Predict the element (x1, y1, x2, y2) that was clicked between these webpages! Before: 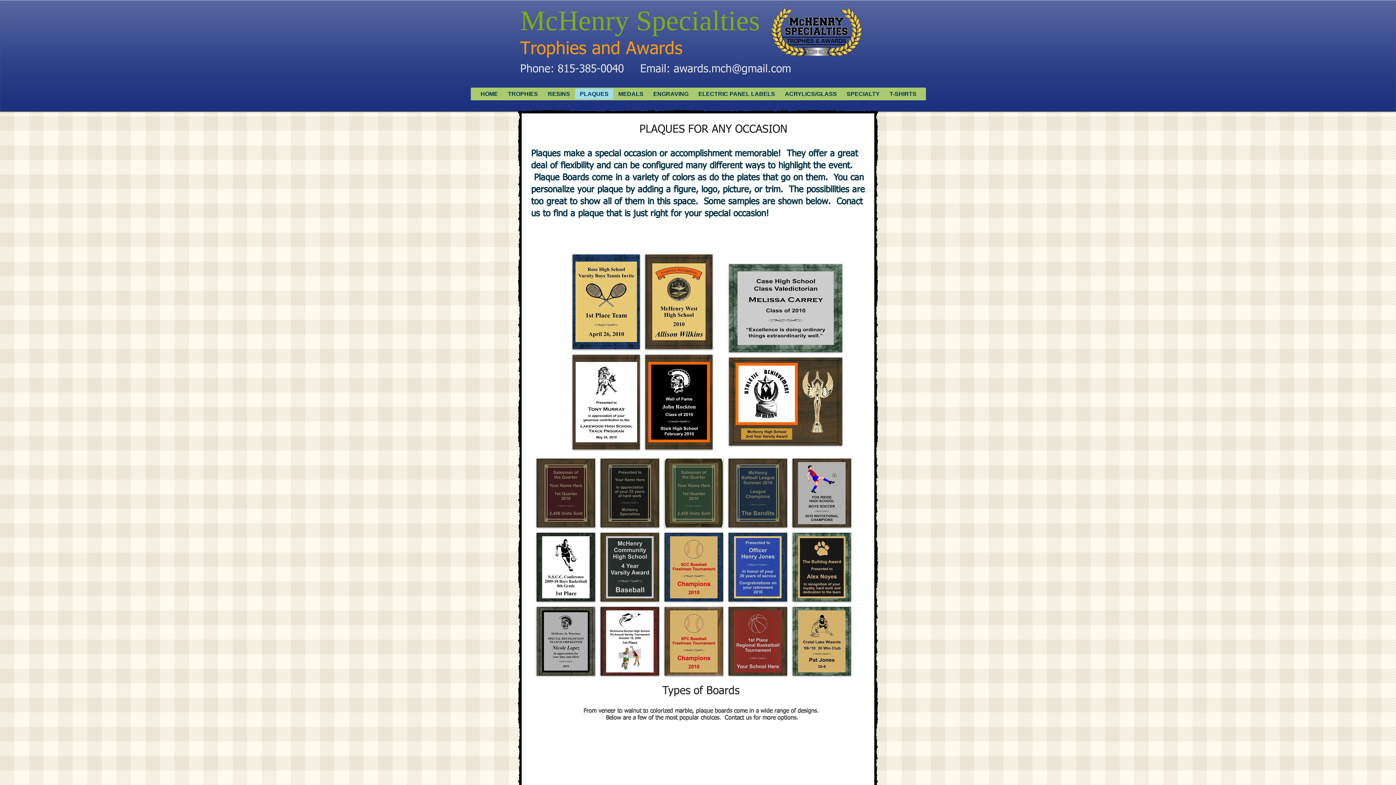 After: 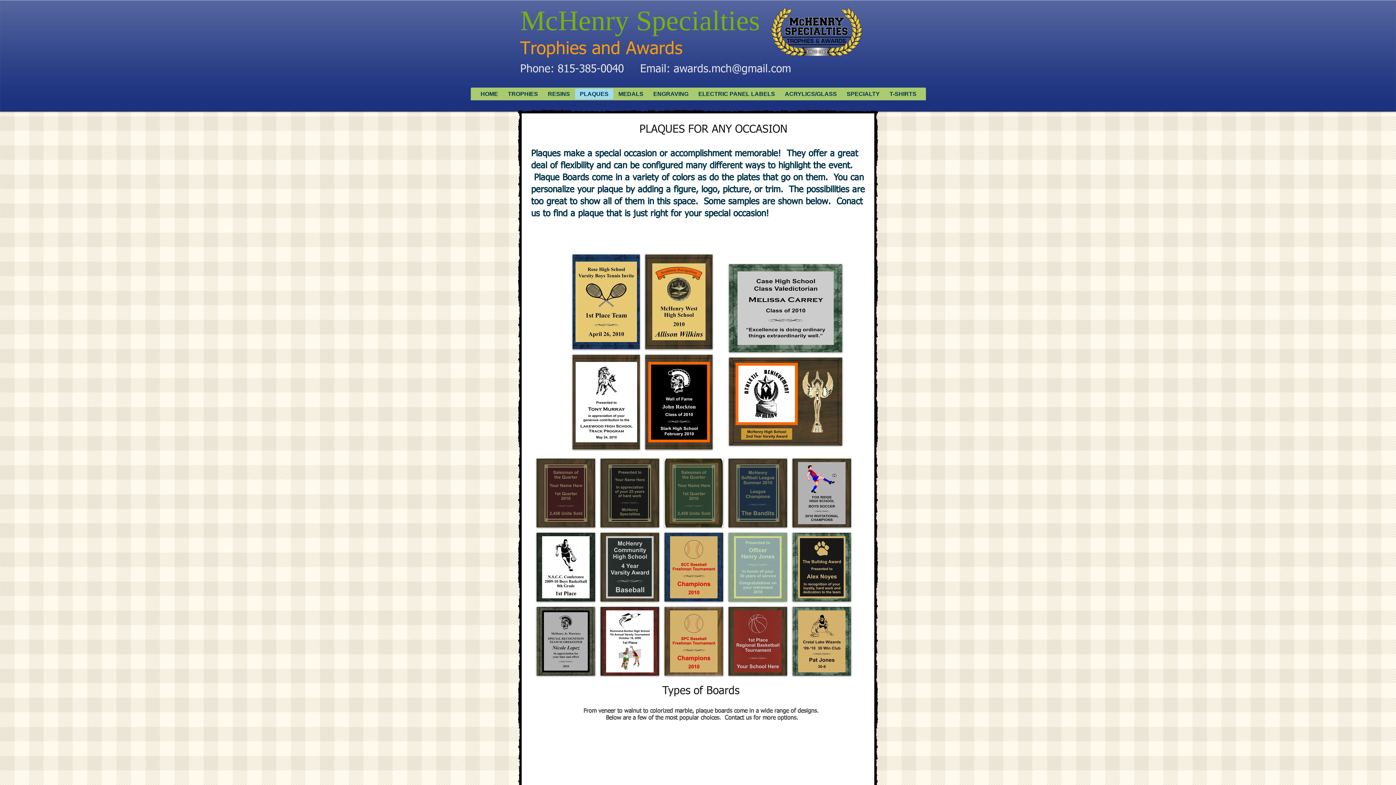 Action: bbox: (728, 533, 787, 601)